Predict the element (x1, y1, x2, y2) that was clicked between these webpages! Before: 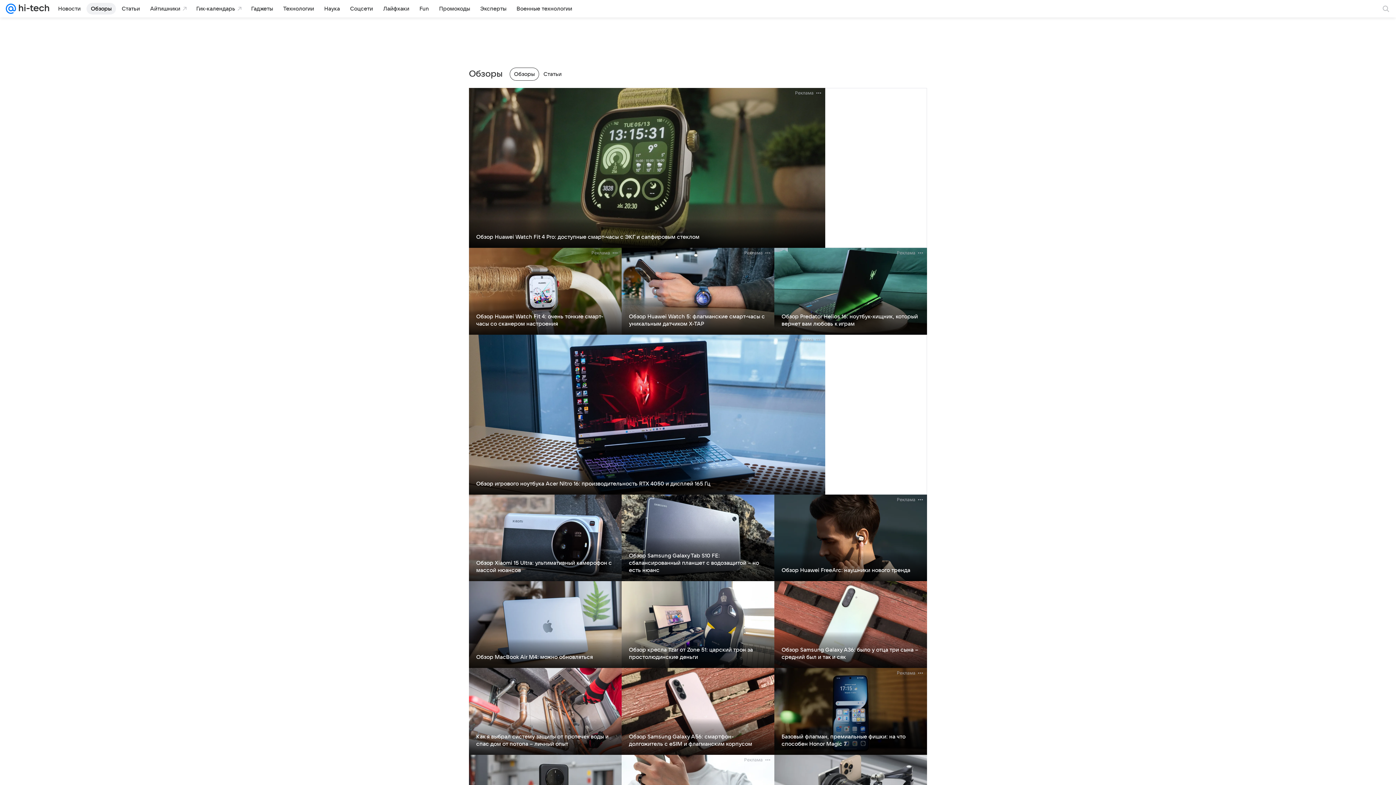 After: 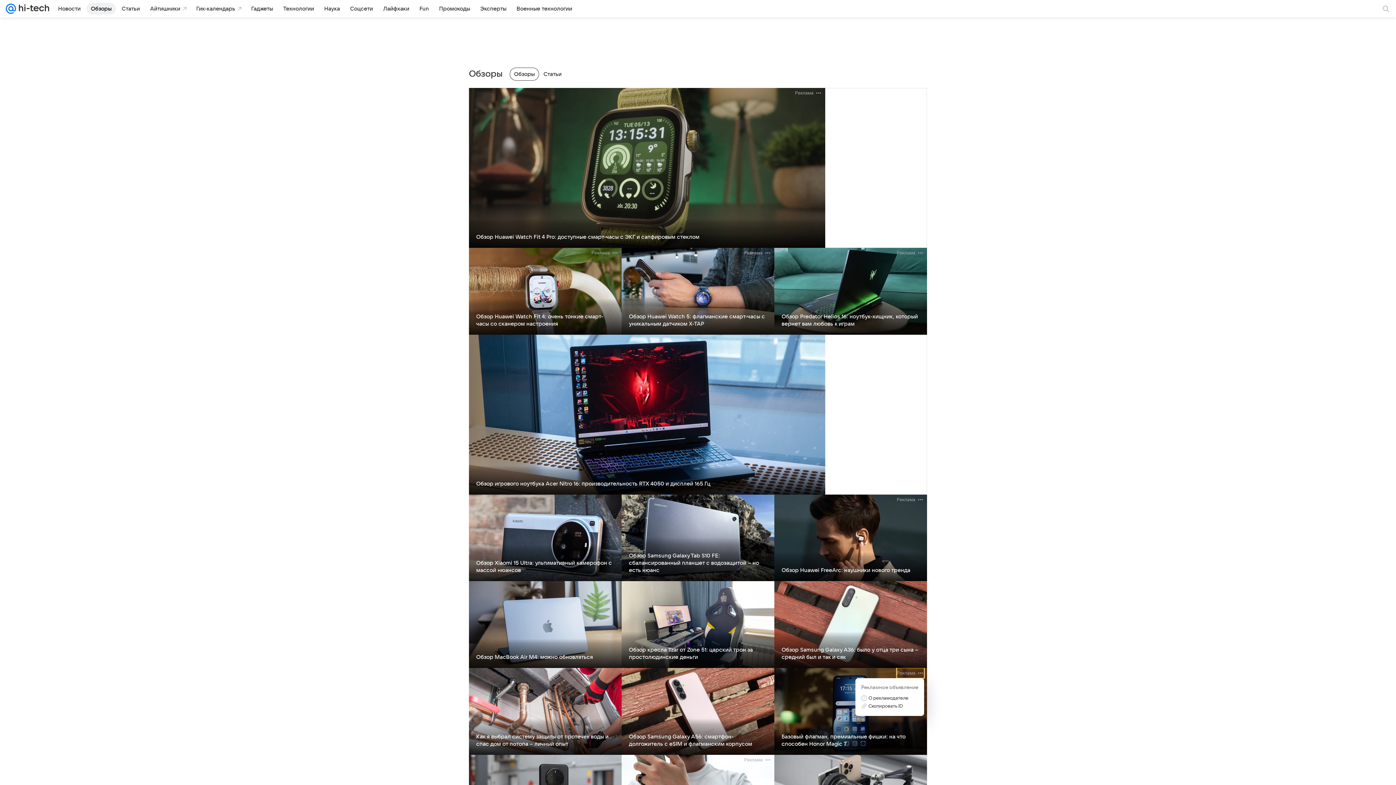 Action: label: Реклама bbox: (897, 668, 924, 678)